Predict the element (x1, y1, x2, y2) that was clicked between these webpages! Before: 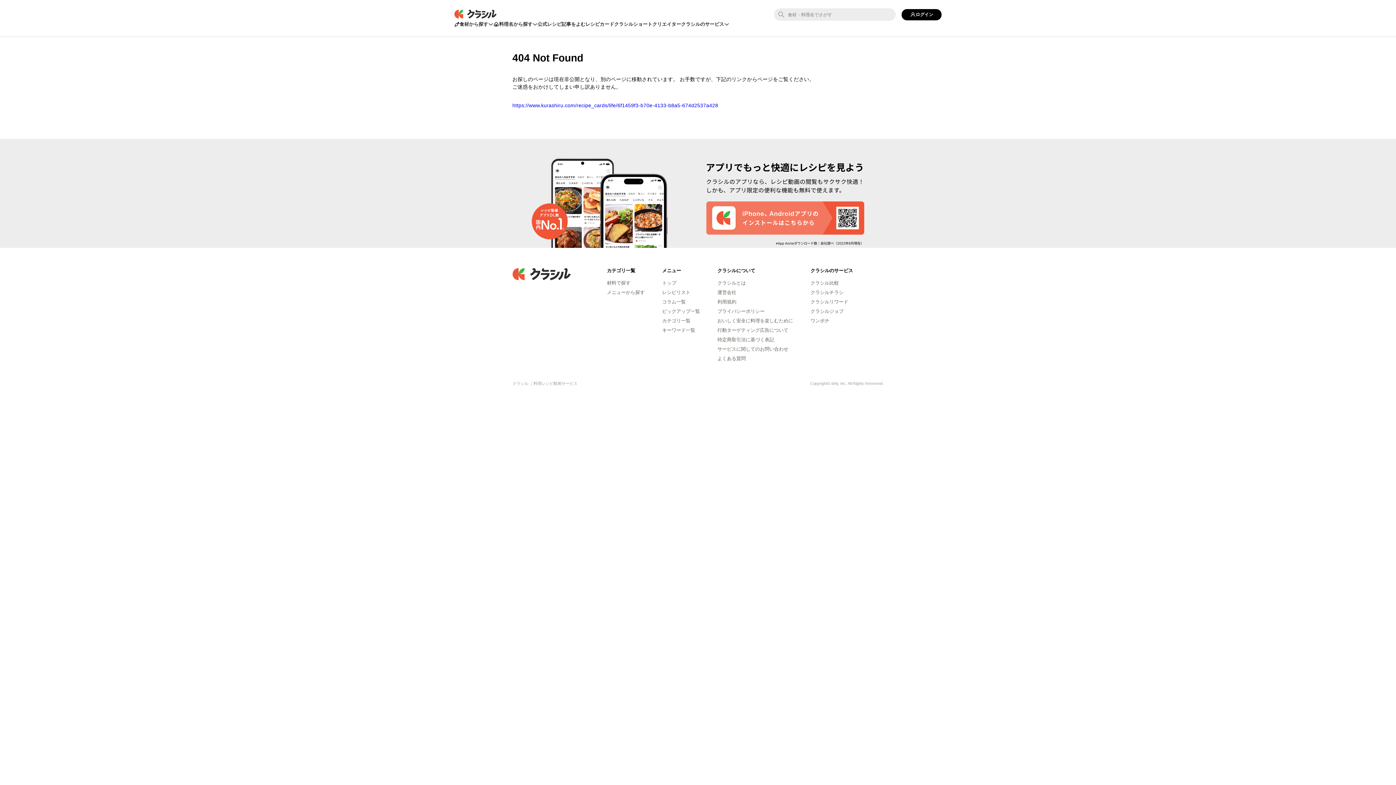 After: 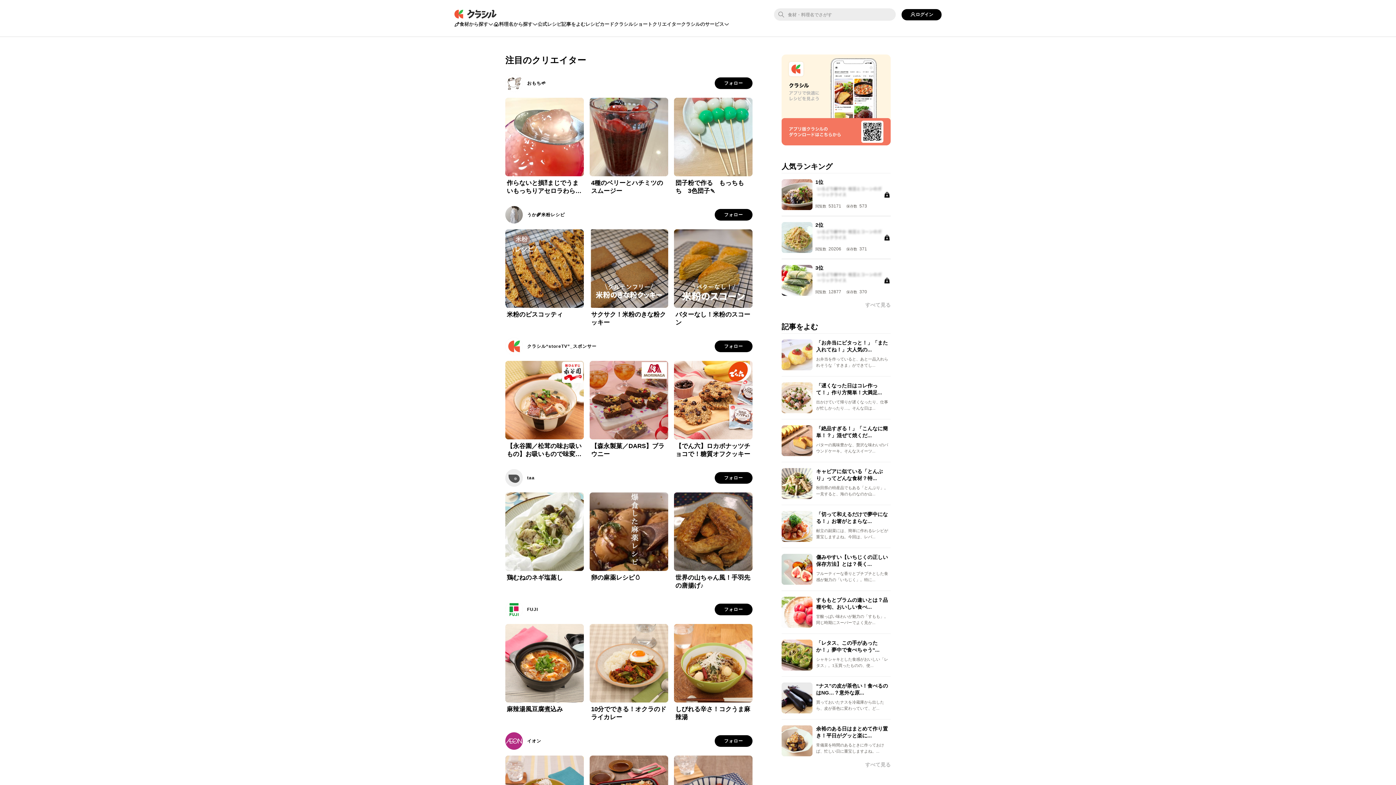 Action: bbox: (652, 20, 681, 28) label: クリエイター